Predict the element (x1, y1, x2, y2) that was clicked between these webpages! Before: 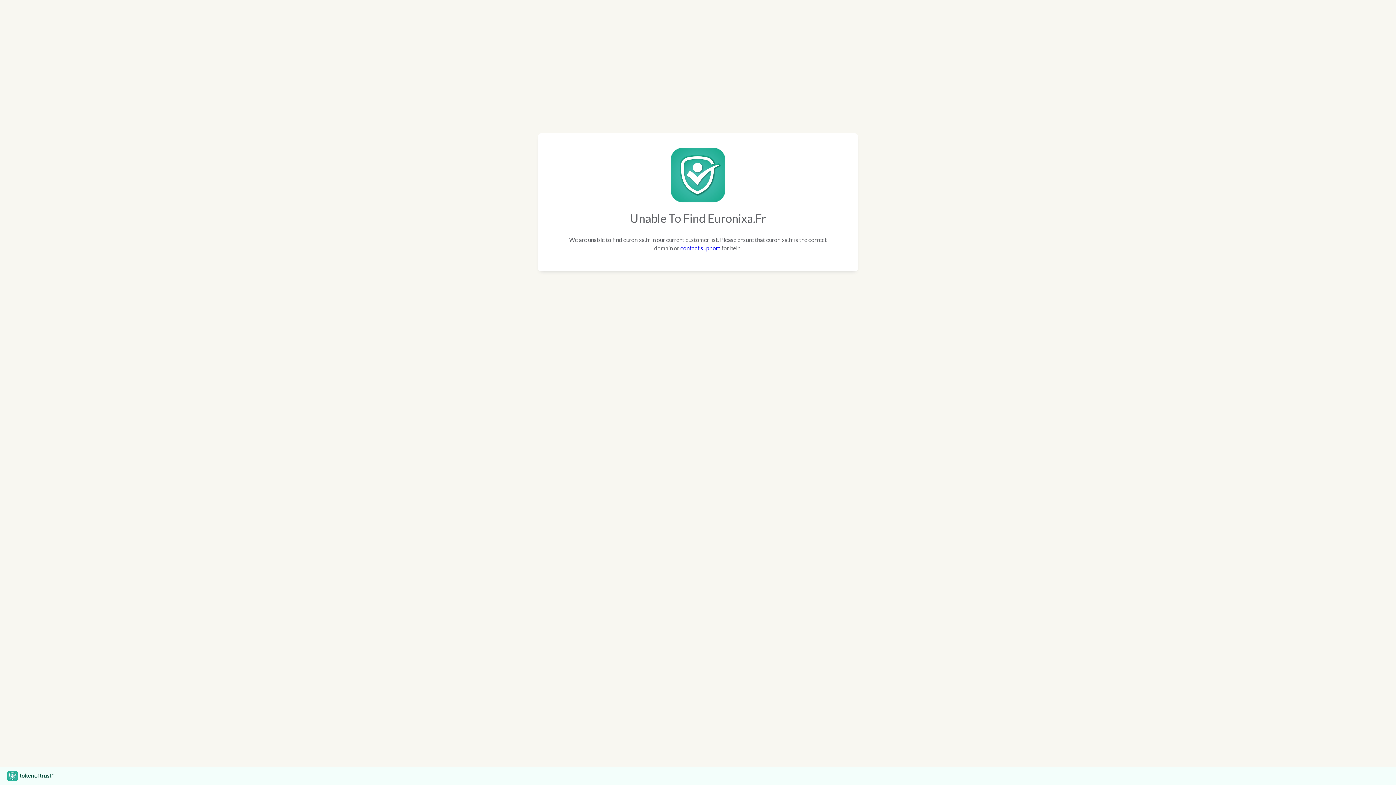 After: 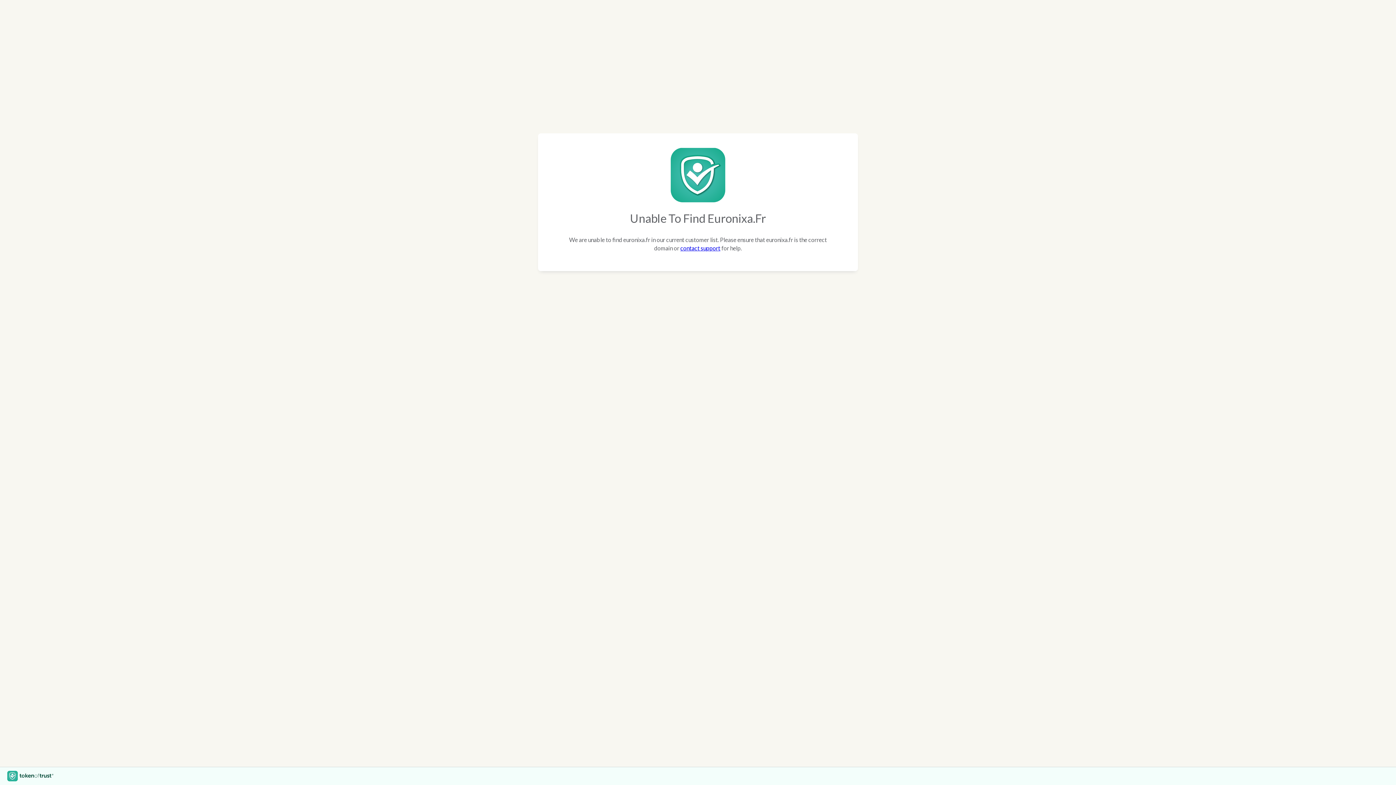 Action: bbox: (680, 244, 720, 251) label: contact support